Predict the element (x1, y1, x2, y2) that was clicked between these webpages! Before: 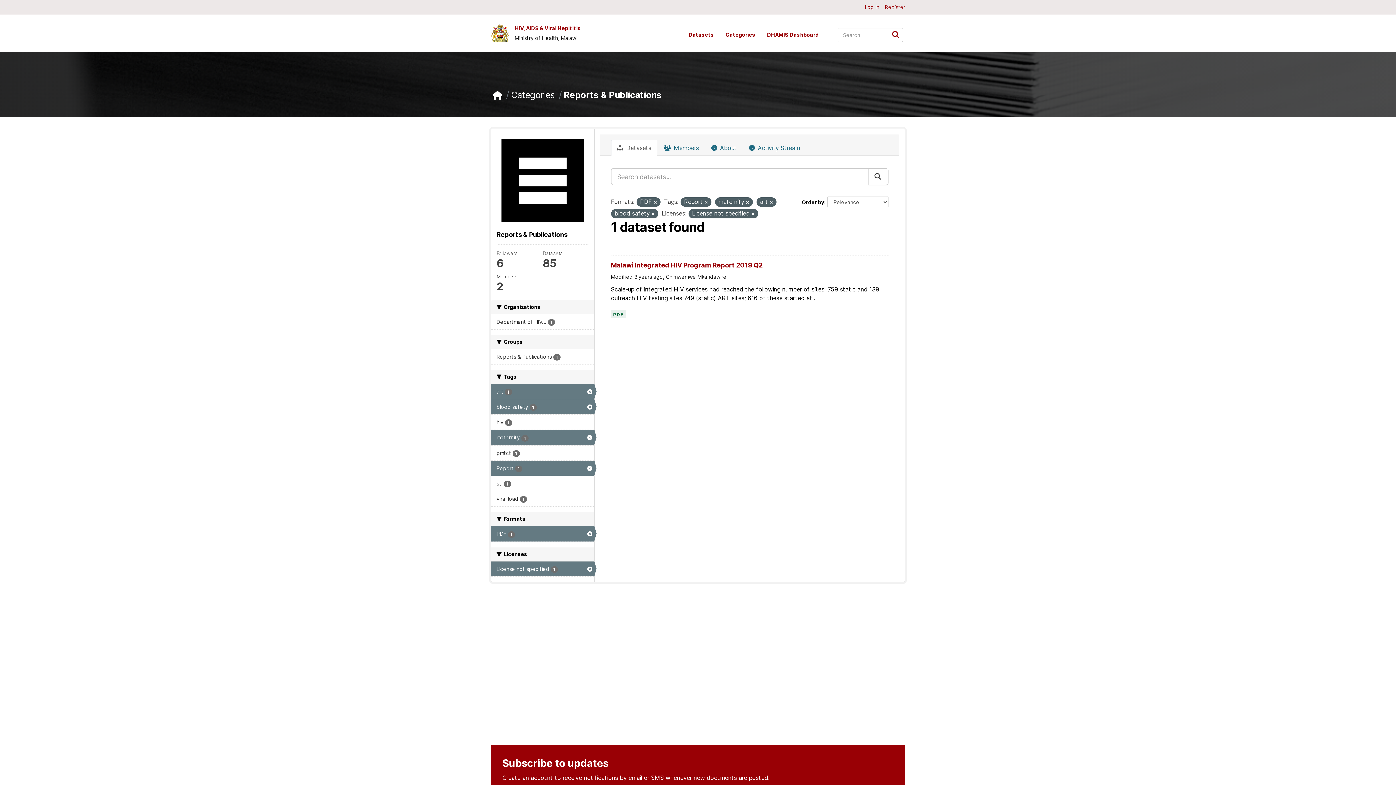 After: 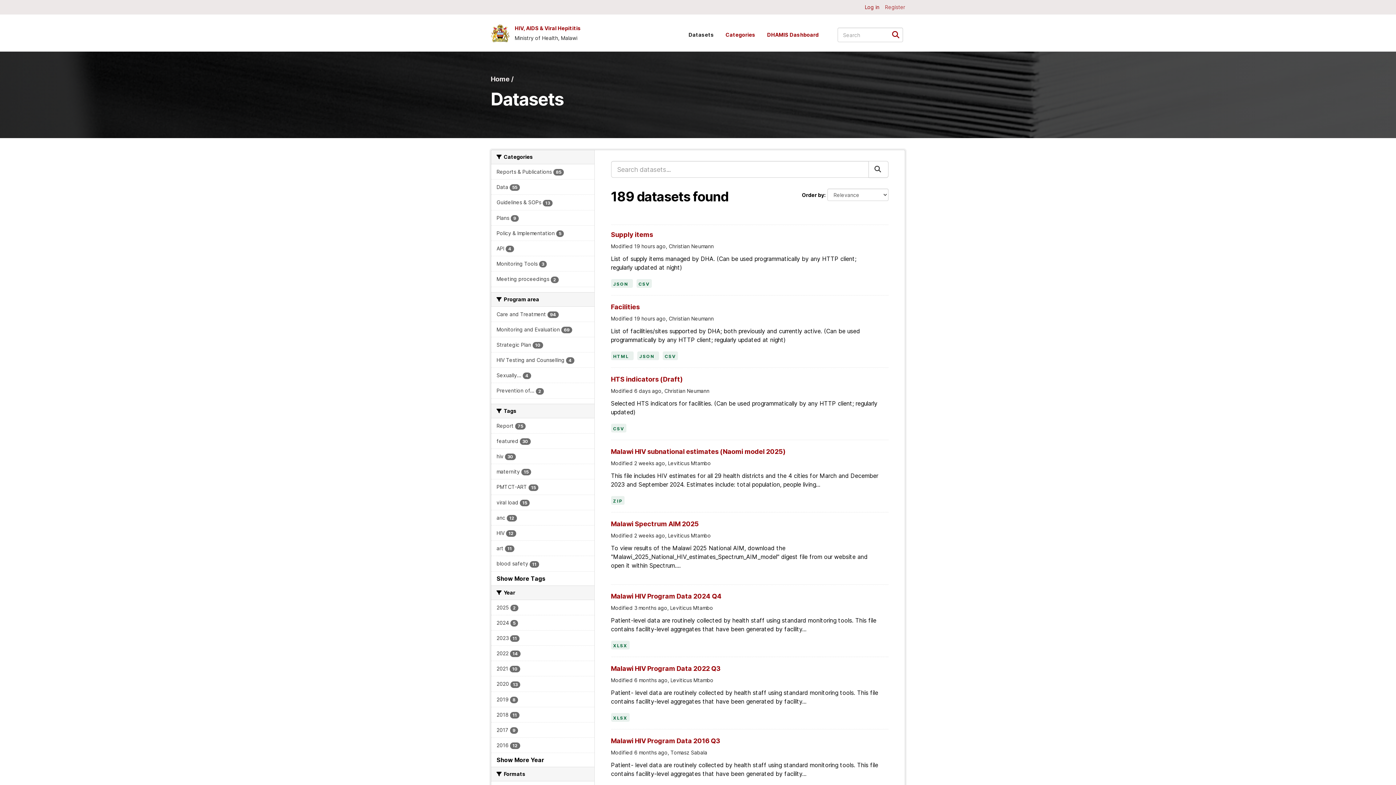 Action: bbox: (688, 28, 714, 41) label: Datasets